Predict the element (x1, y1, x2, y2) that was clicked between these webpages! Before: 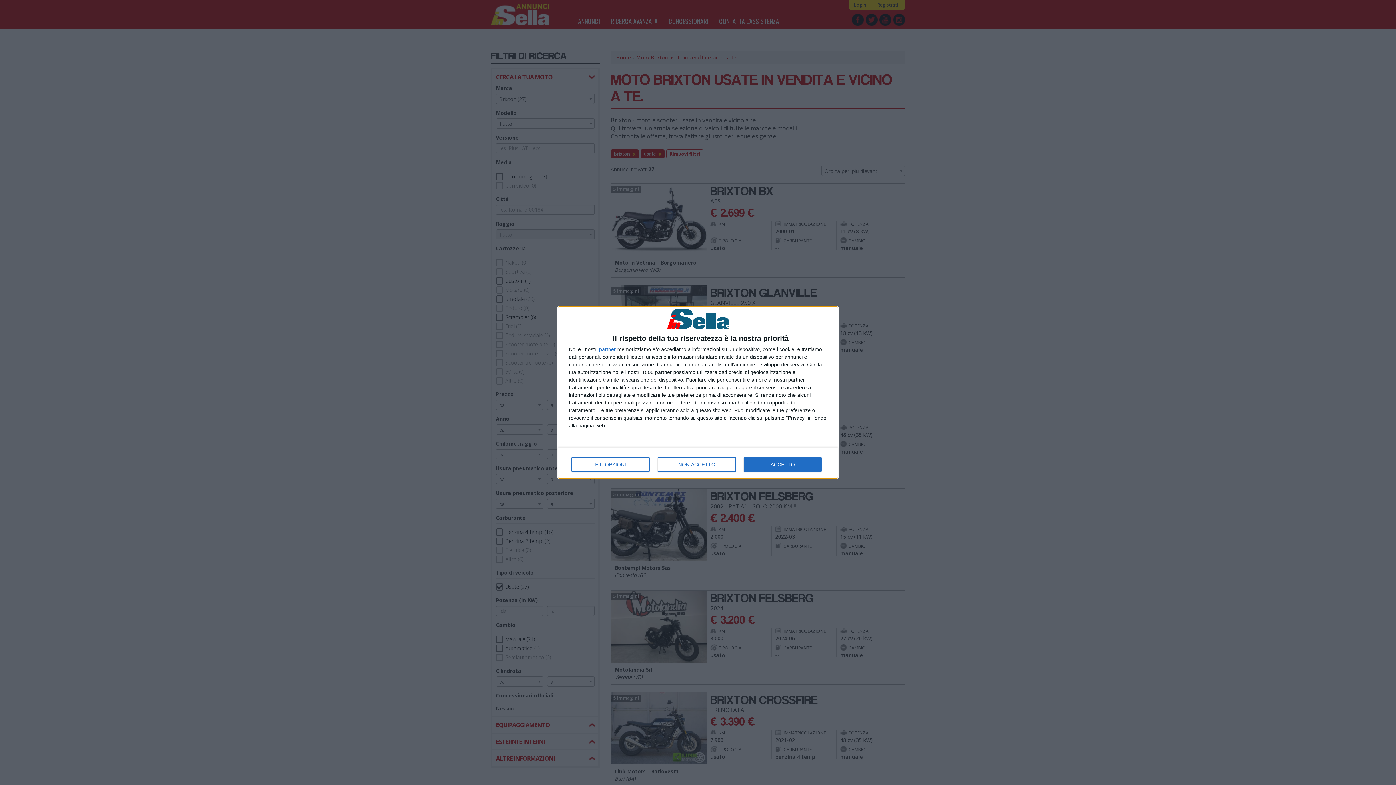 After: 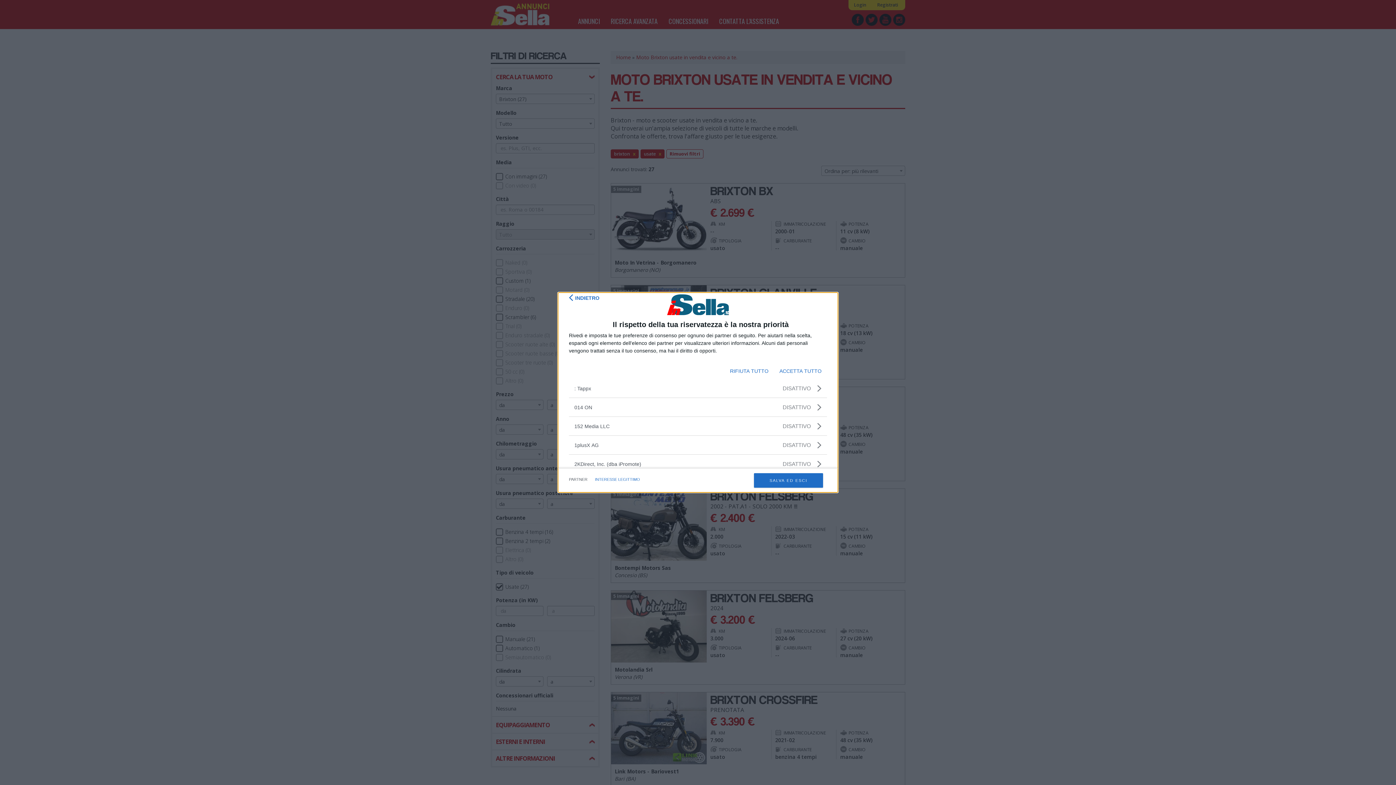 Action: label: partner bbox: (599, 347, 616, 352)